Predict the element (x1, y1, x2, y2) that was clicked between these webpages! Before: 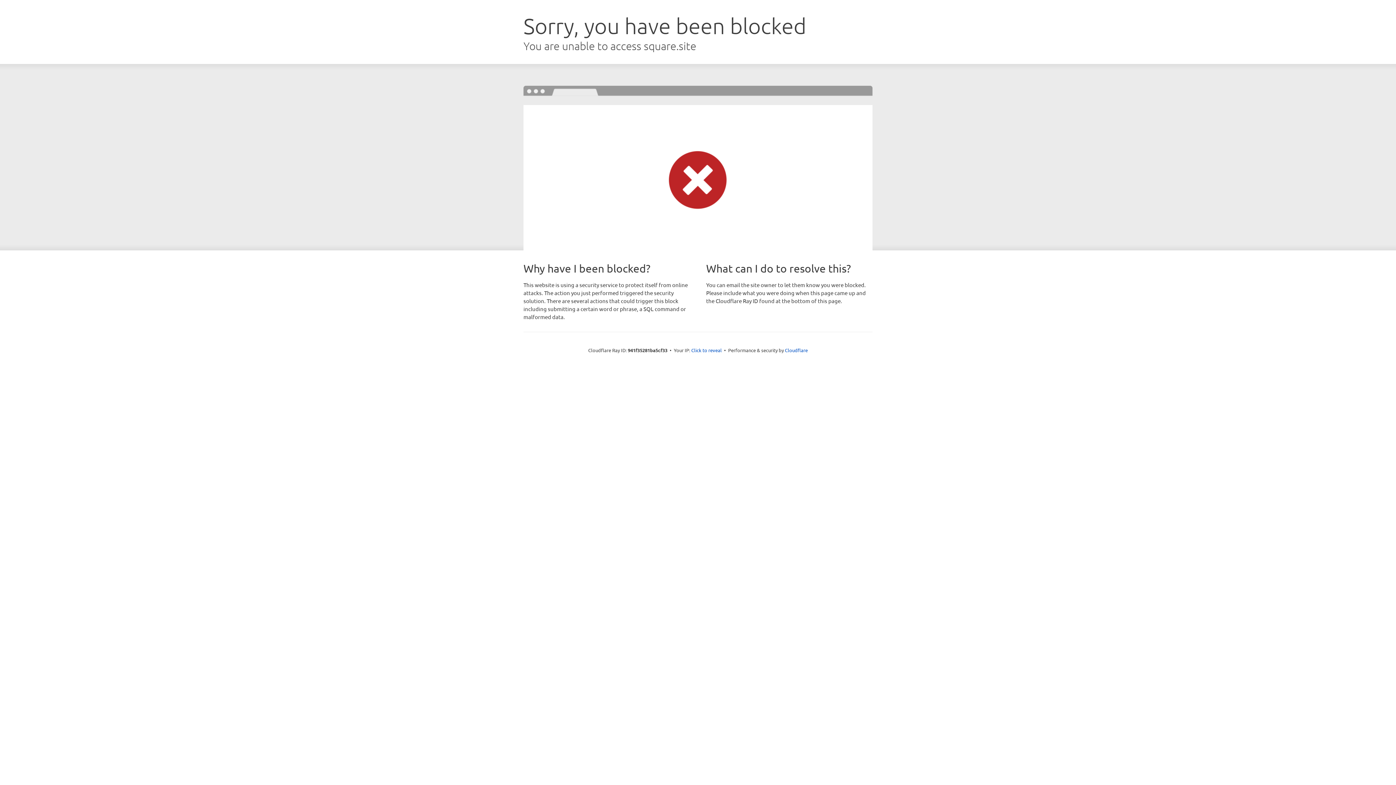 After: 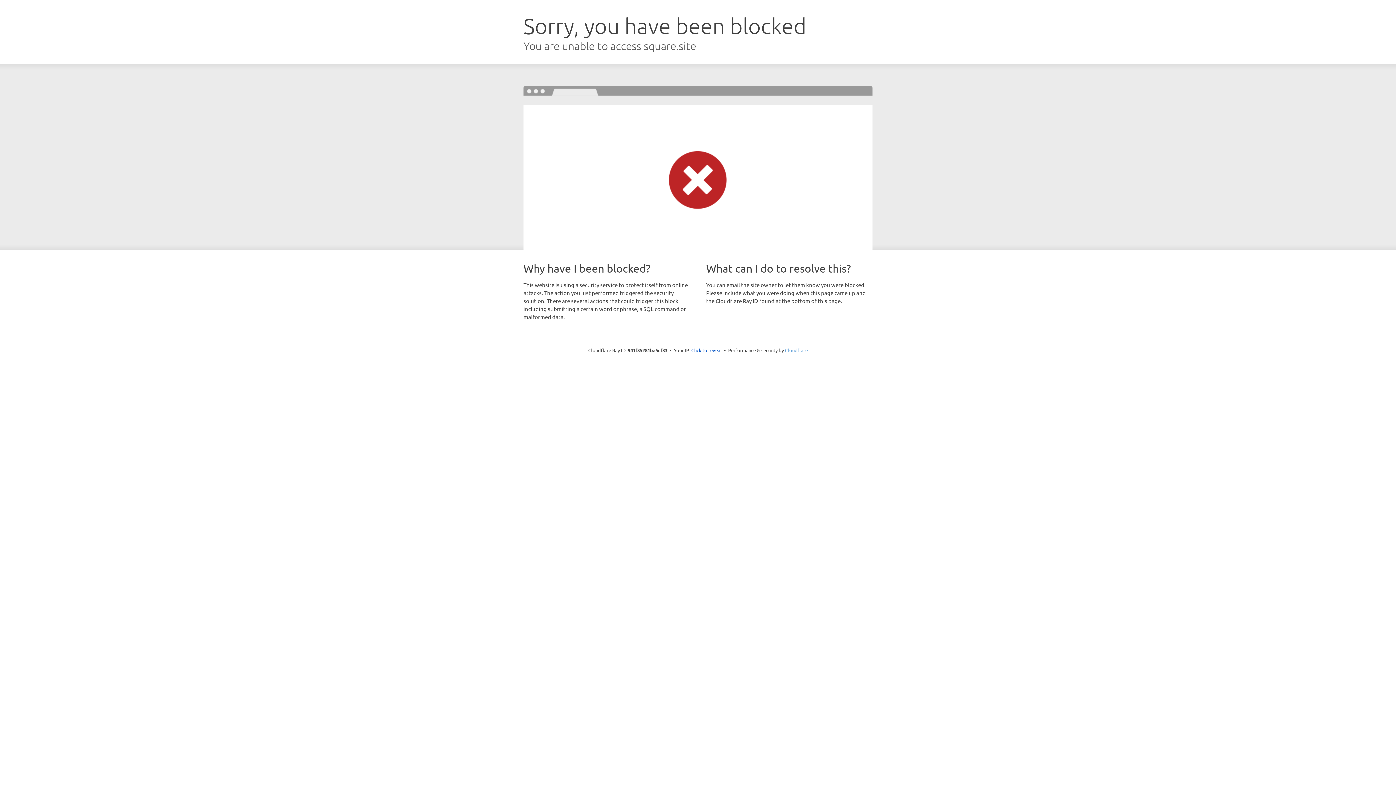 Action: bbox: (785, 347, 808, 353) label: Cloudflare